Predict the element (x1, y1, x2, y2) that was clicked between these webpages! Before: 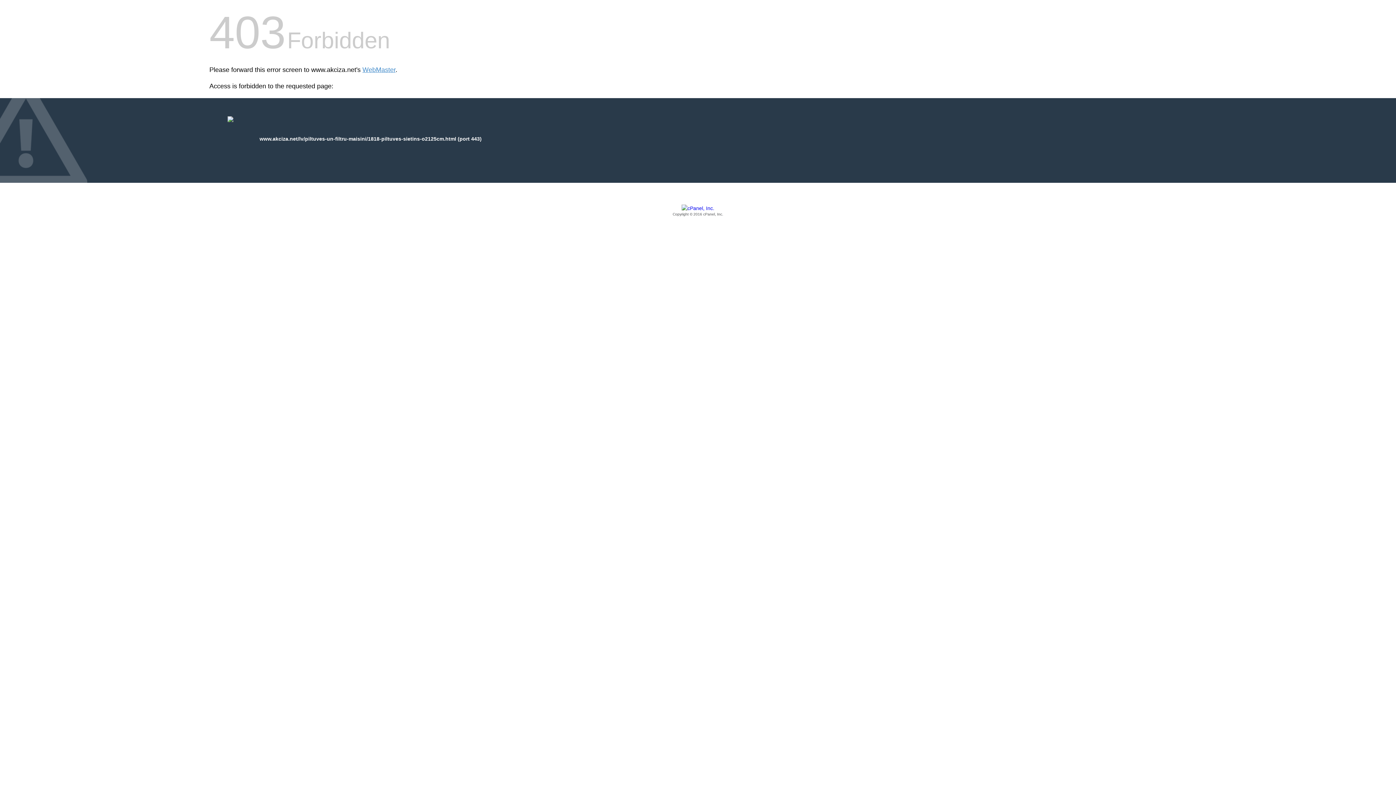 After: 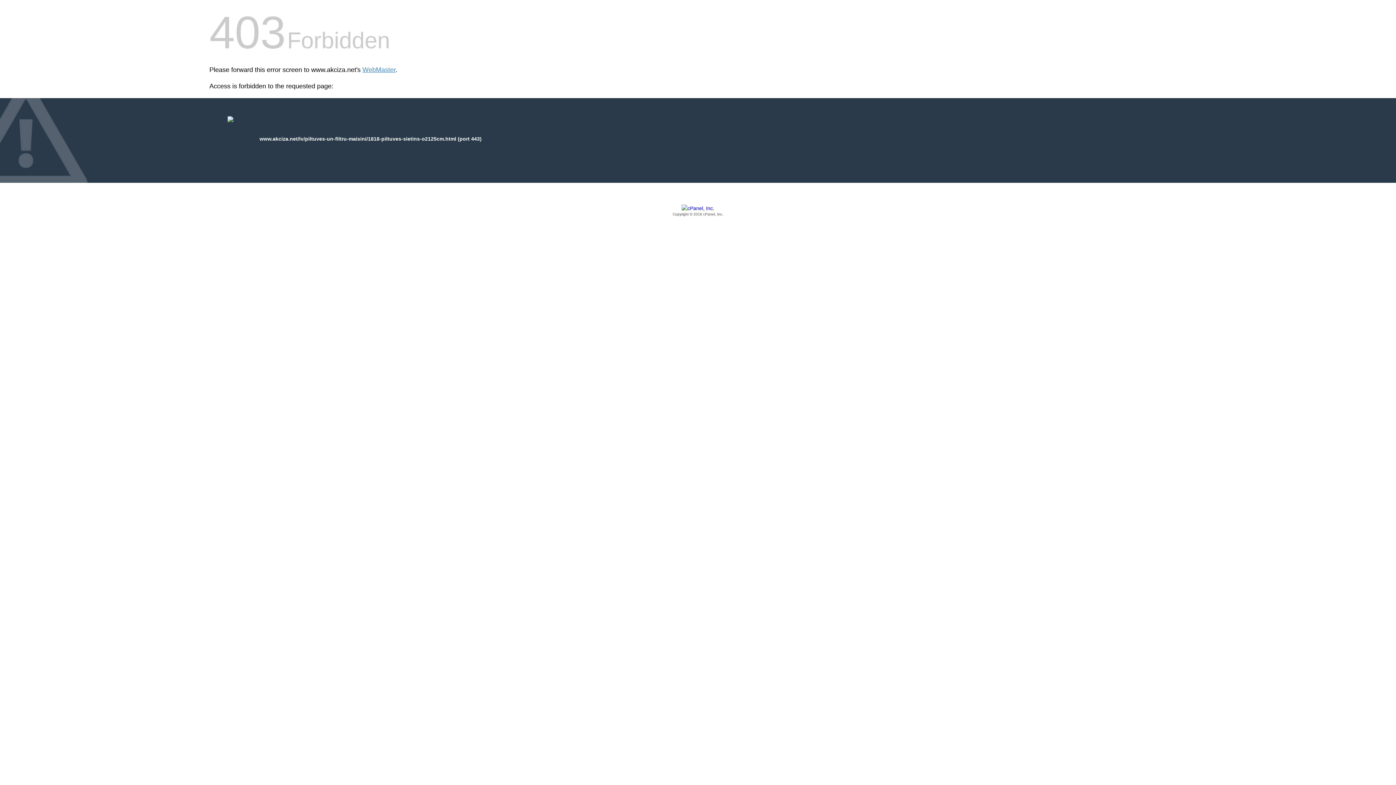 Action: bbox: (209, 205, 1186, 217) label: Copyright © 2016 cPanel, Inc.